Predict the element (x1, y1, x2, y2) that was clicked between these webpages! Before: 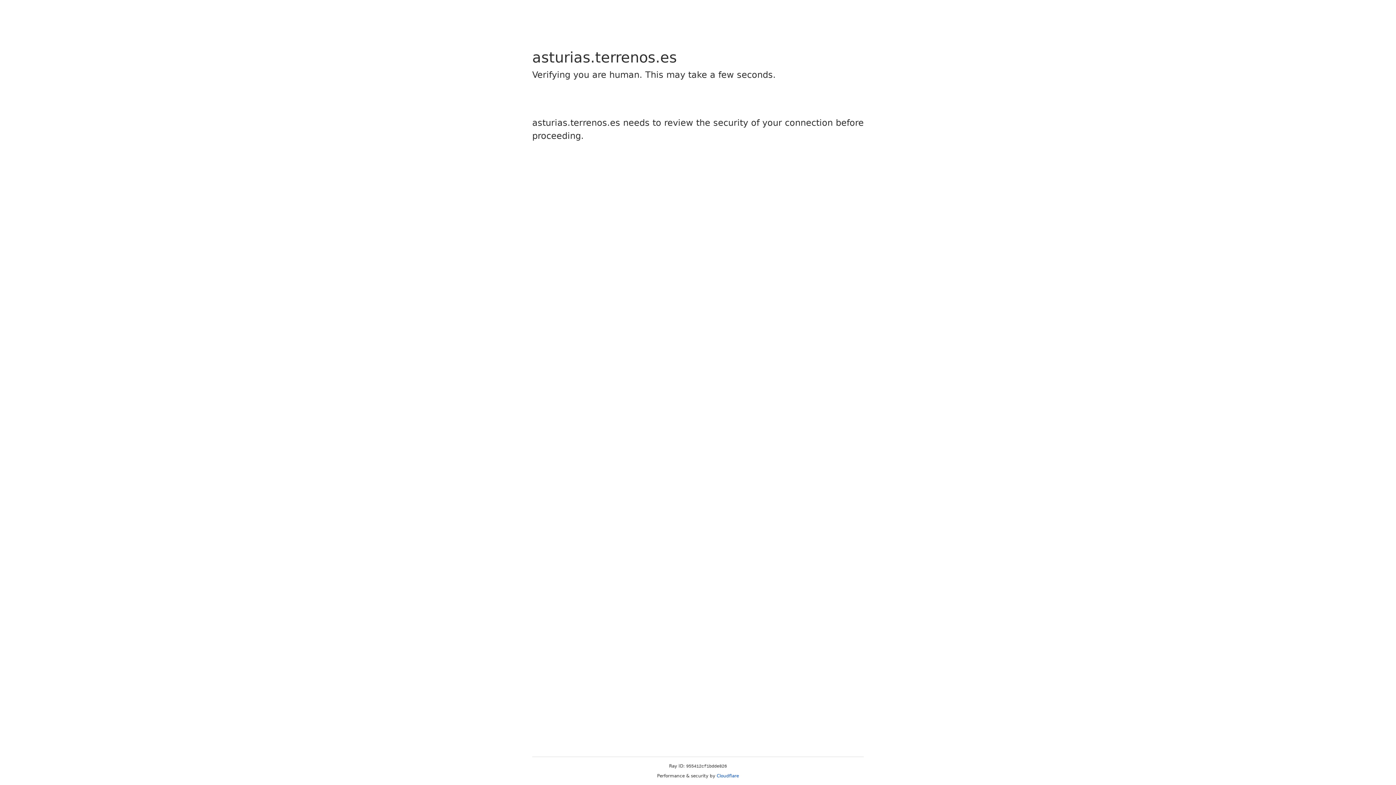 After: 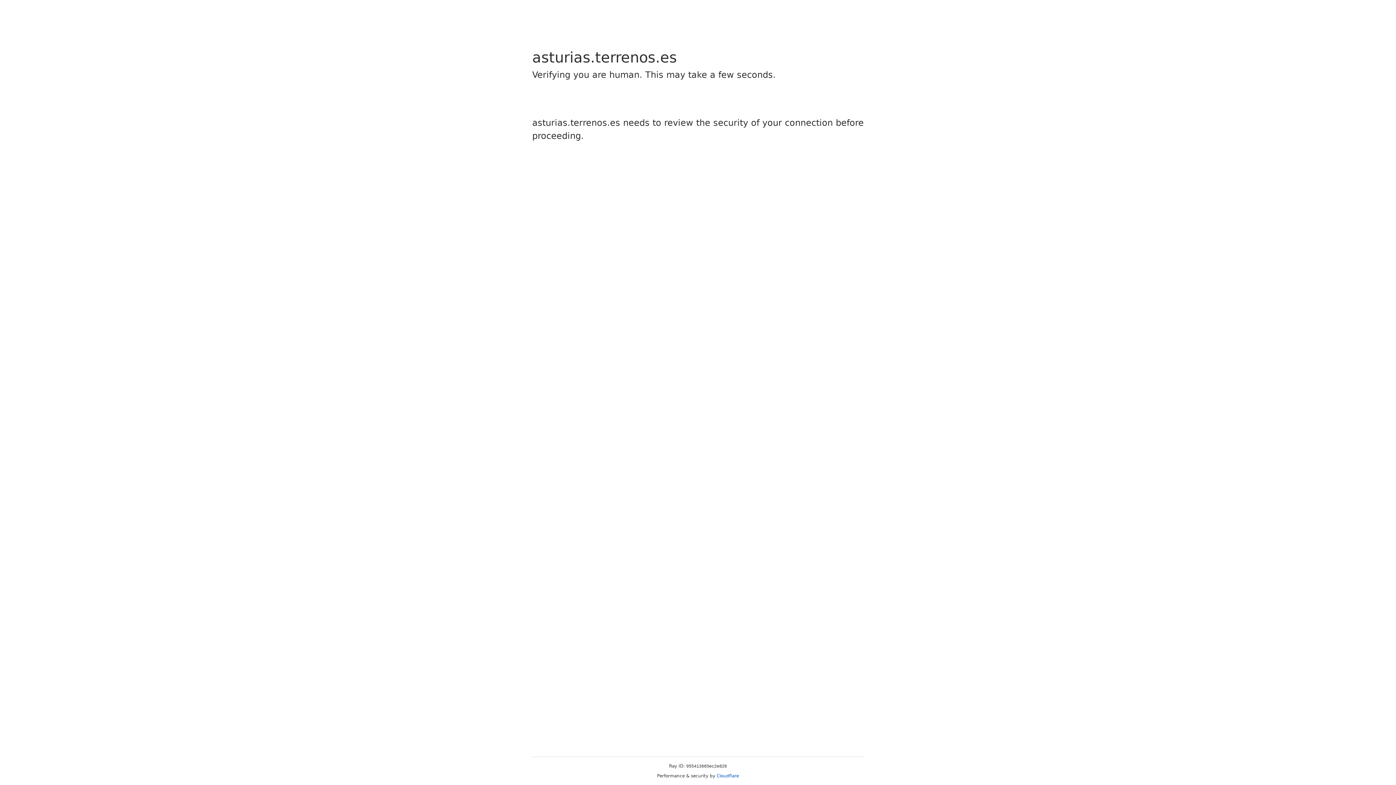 Action: bbox: (716, 773, 739, 778) label: Cloudflare